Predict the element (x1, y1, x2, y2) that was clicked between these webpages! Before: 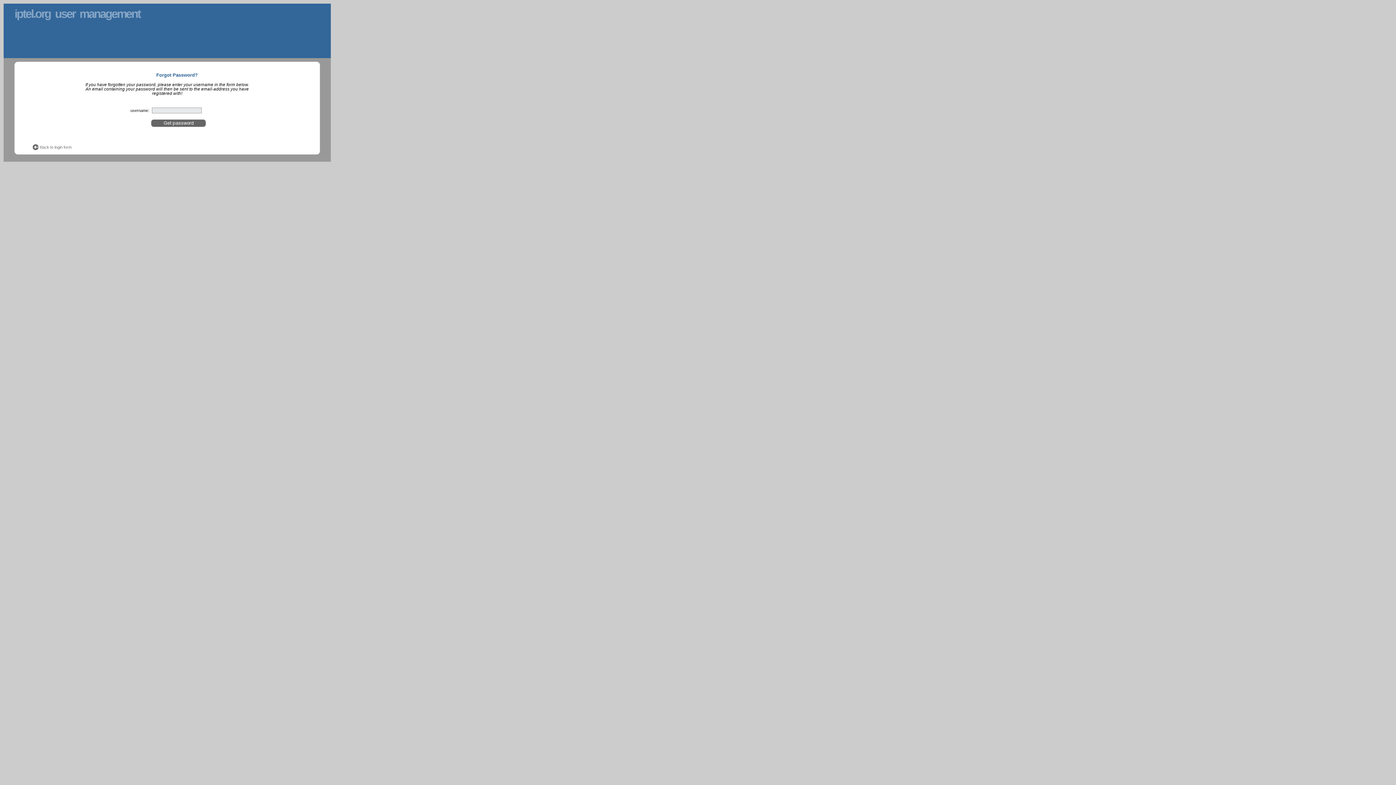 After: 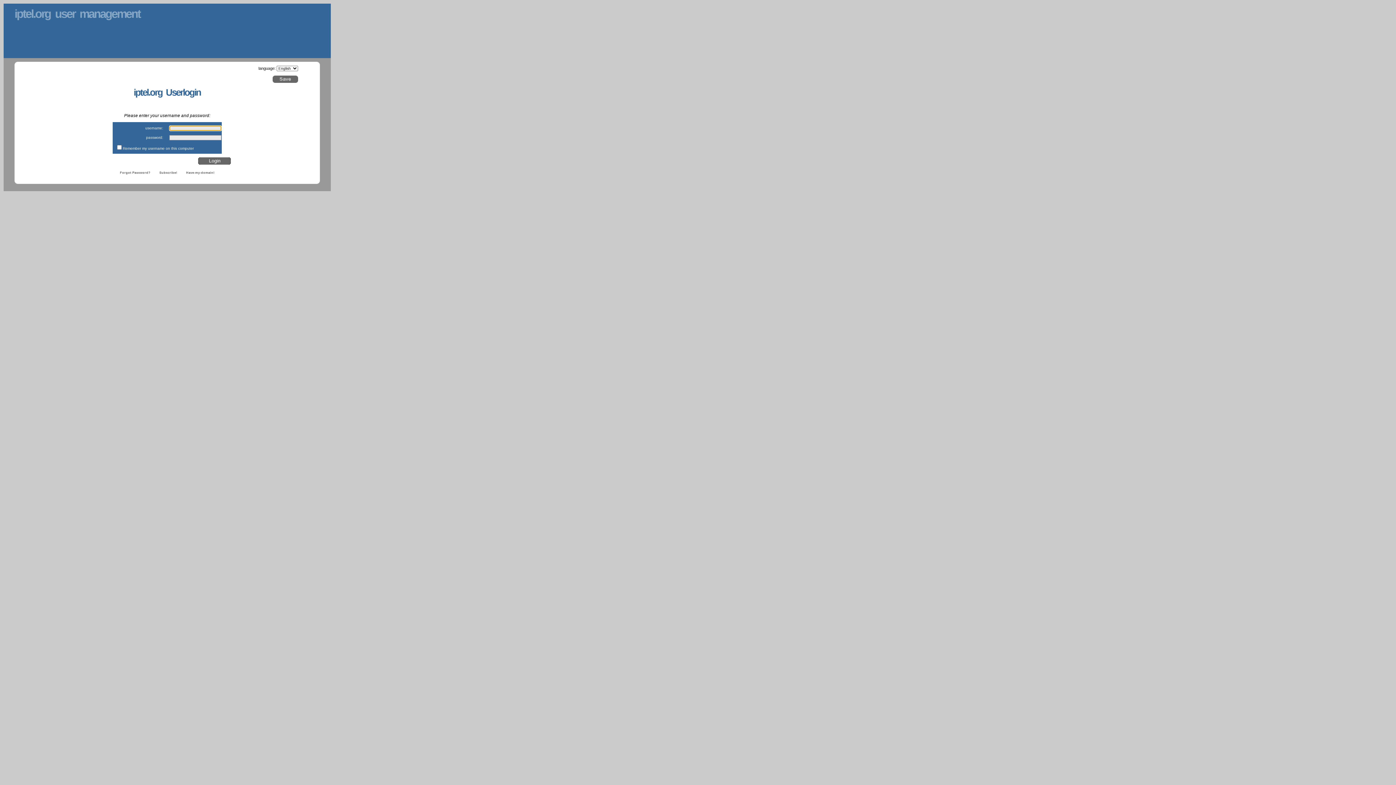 Action: bbox: (40, 145, 71, 149) label: Back to login form